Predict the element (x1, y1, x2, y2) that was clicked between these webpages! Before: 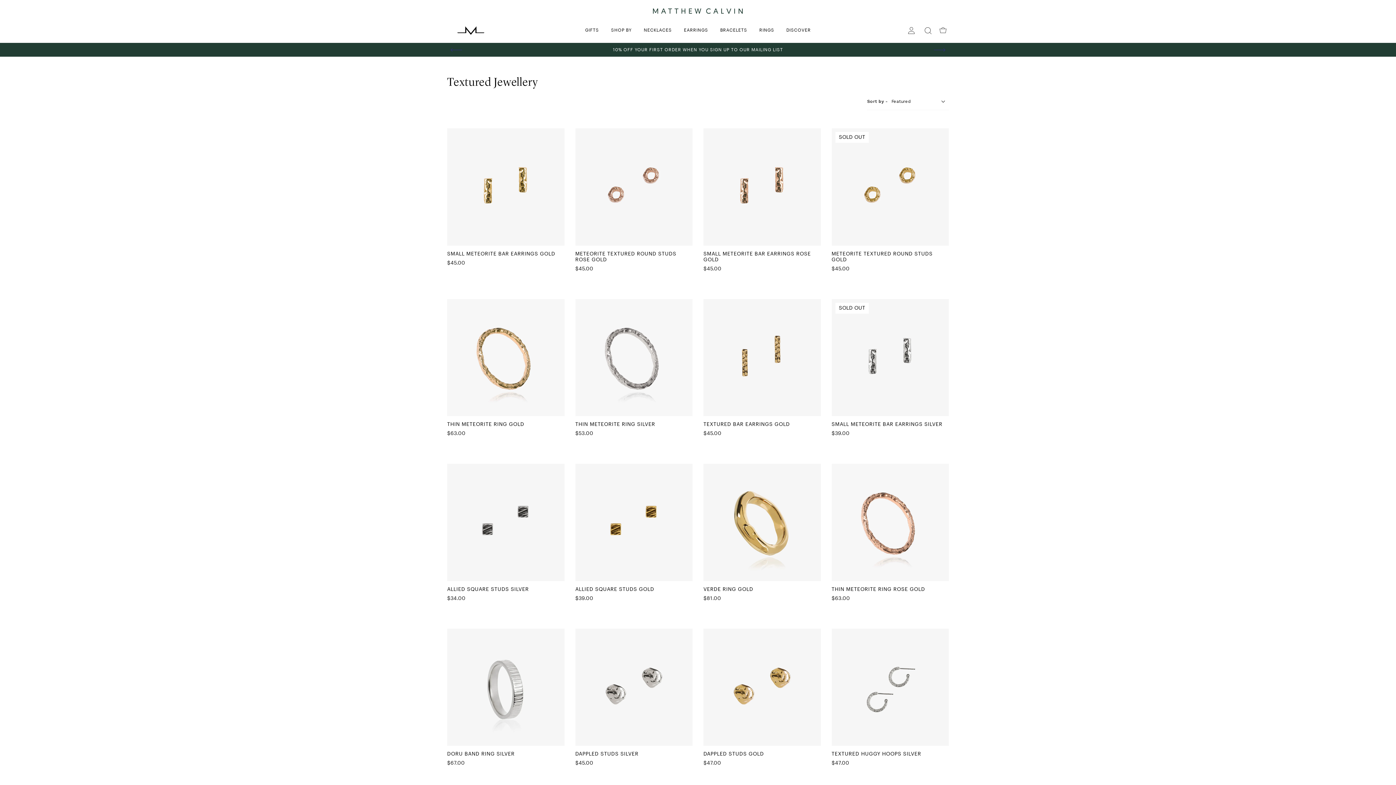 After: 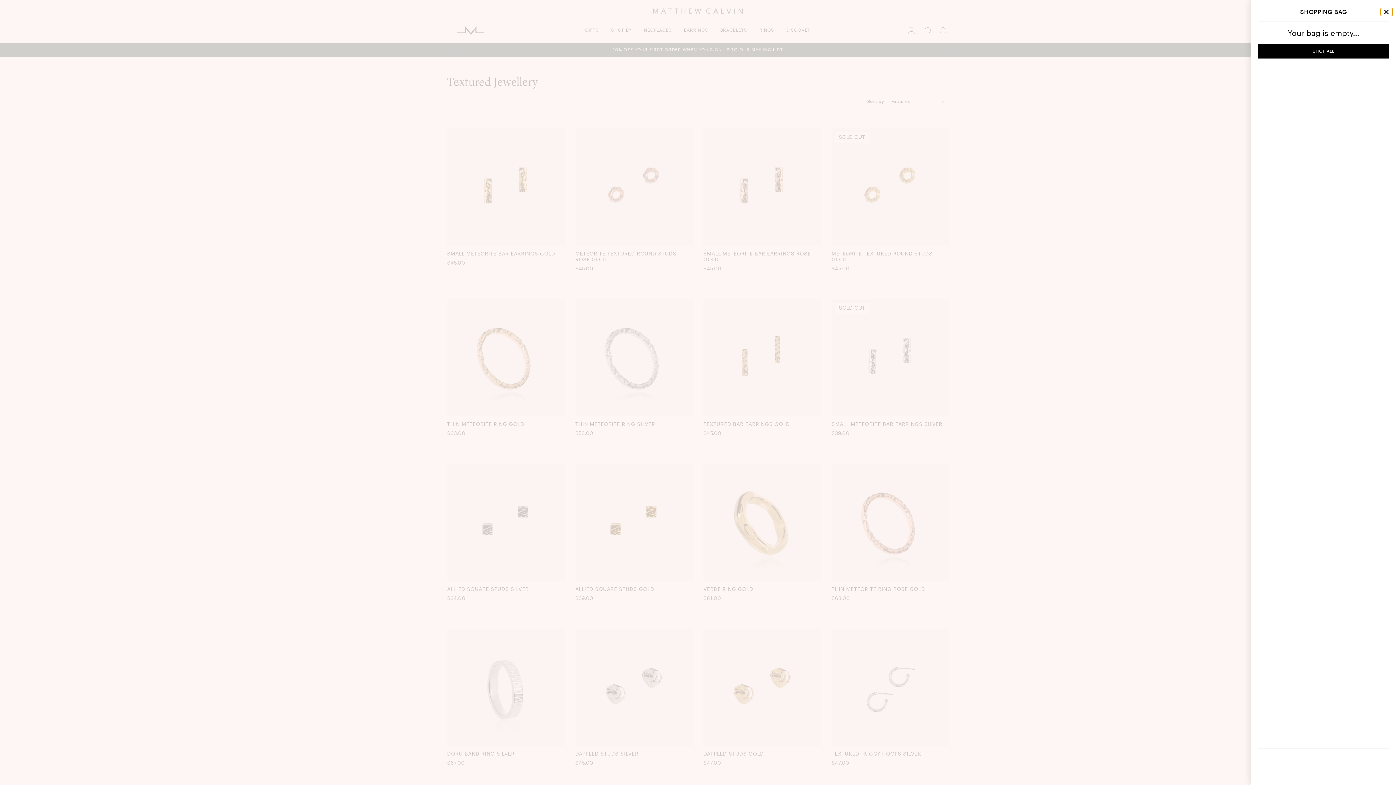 Action: bbox: (937, 25, 949, 34)